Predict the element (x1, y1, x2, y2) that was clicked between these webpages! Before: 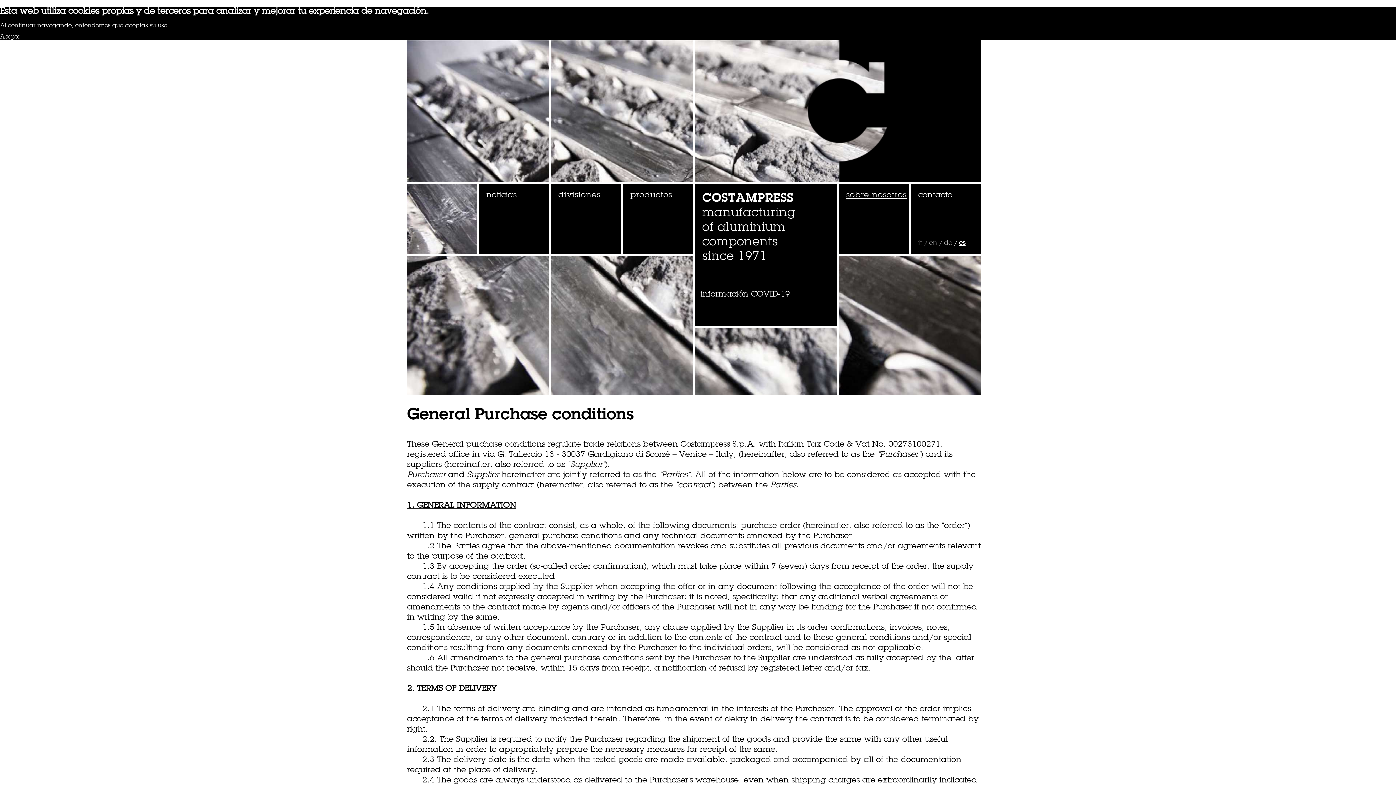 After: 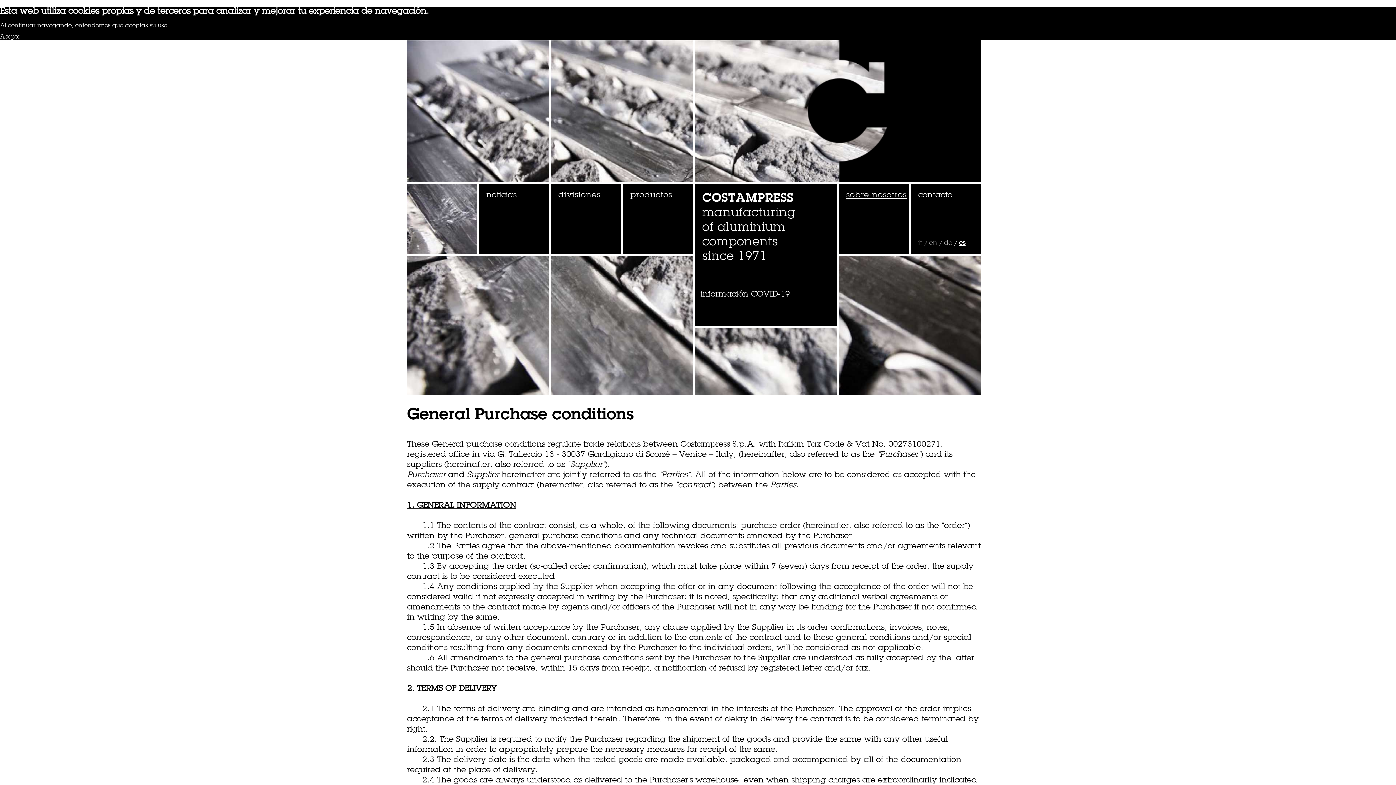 Action: bbox: (695, 285, 837, 298) label: información COVID-19